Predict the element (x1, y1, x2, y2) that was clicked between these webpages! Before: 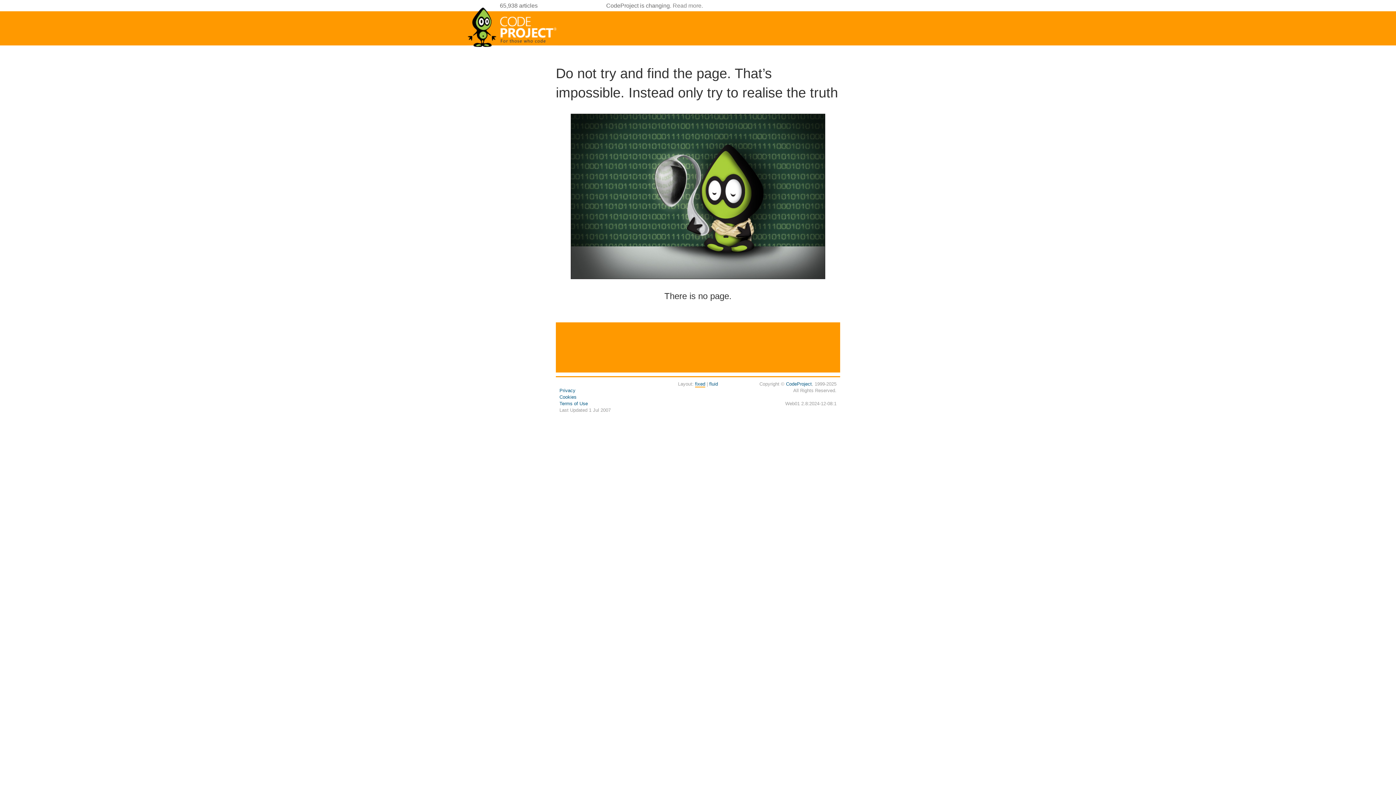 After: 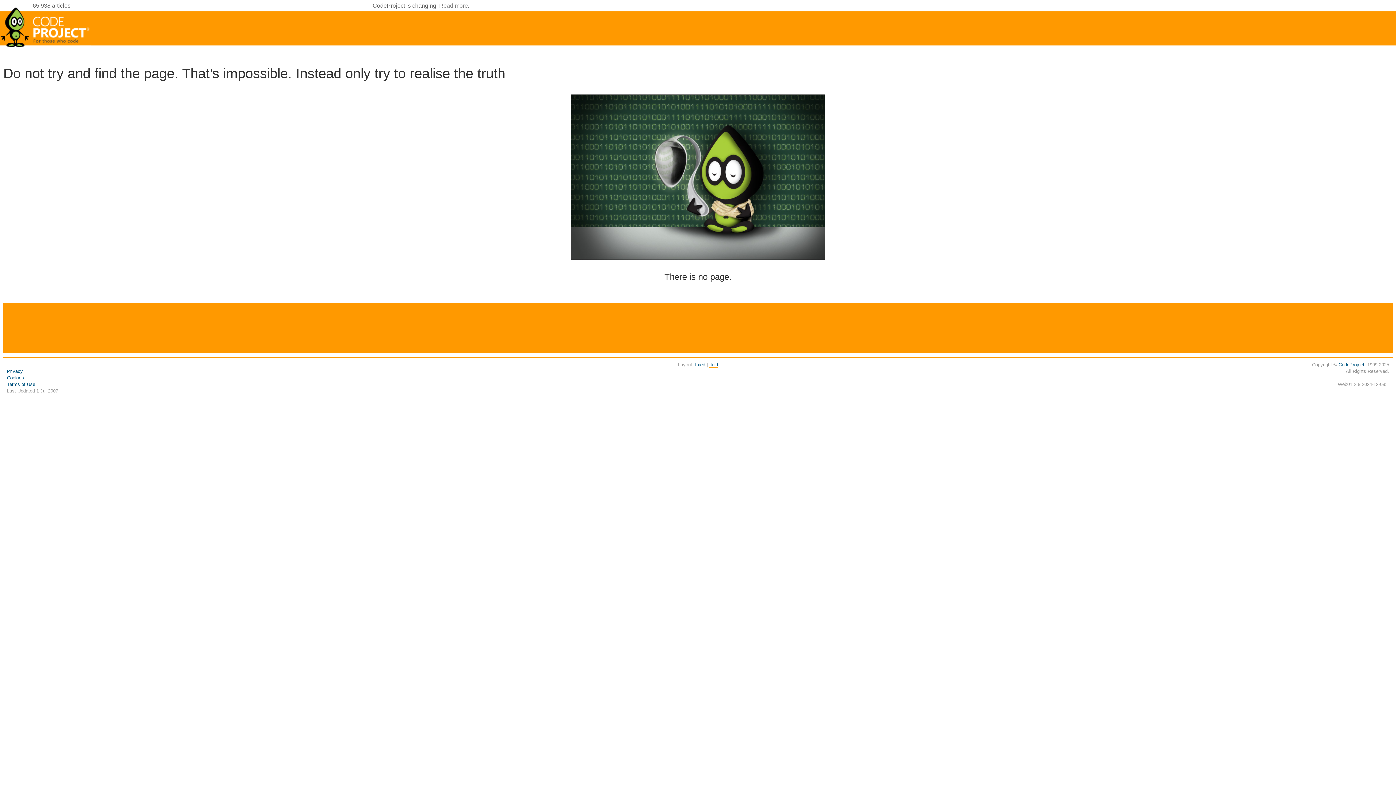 Action: label: fluid bbox: (709, 381, 718, 386)